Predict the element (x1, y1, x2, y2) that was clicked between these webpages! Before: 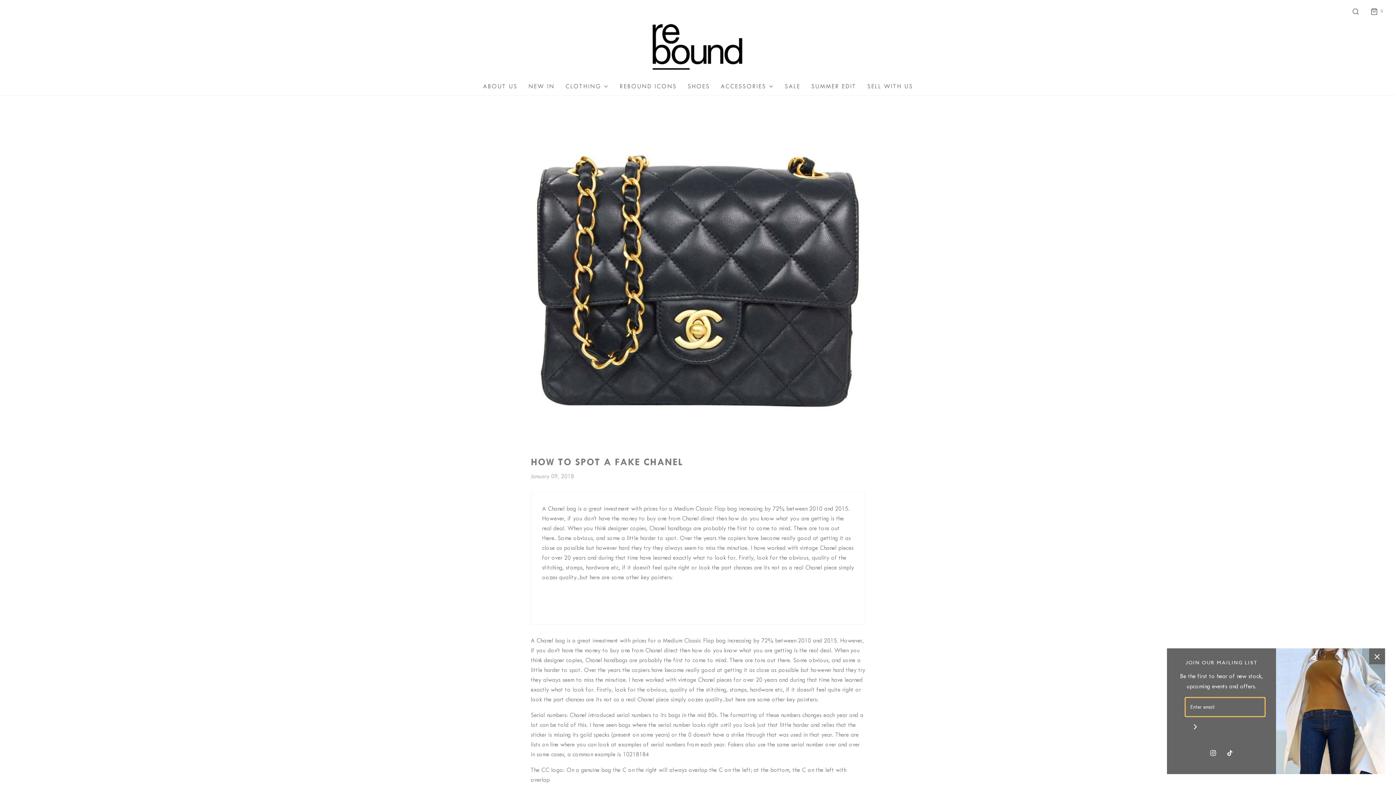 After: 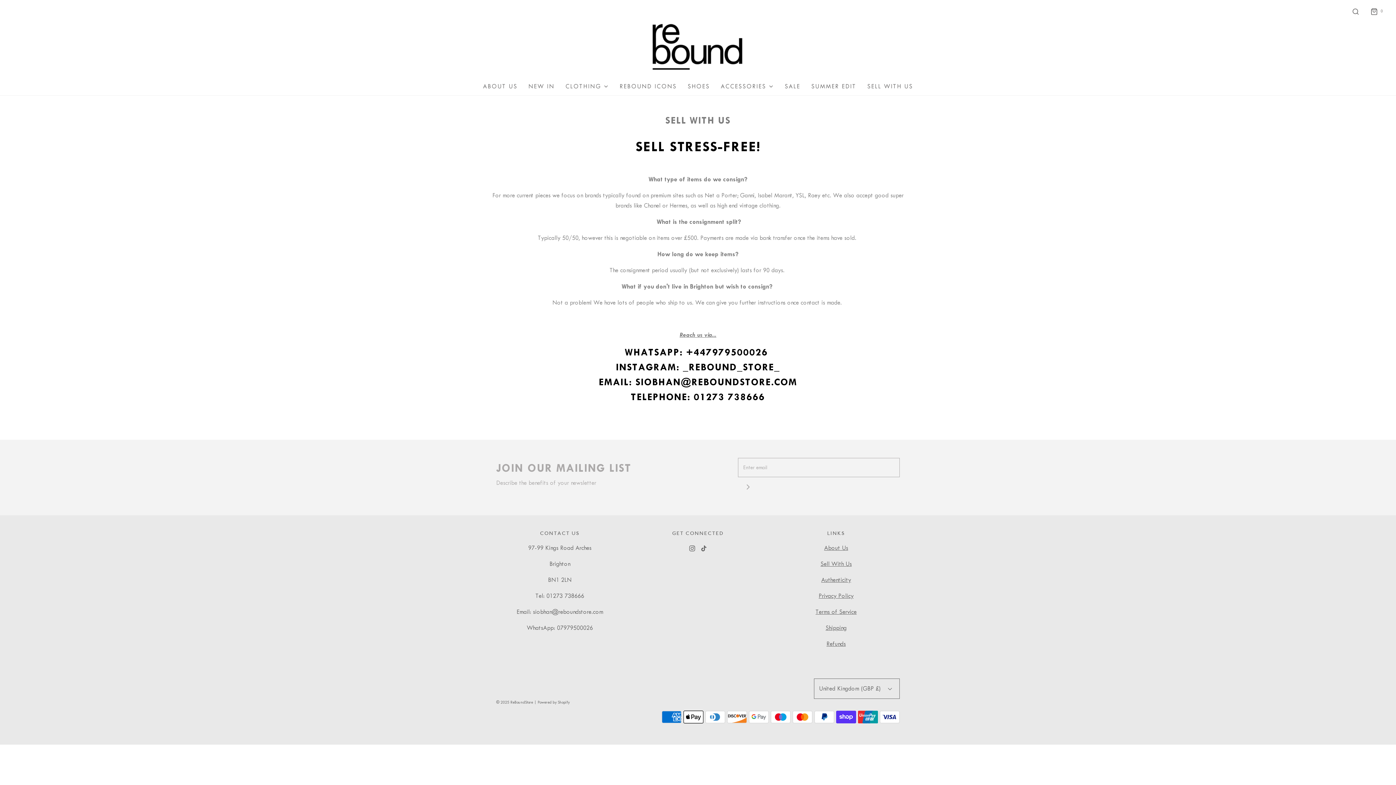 Action: bbox: (867, 77, 913, 95) label: SELL WITH US